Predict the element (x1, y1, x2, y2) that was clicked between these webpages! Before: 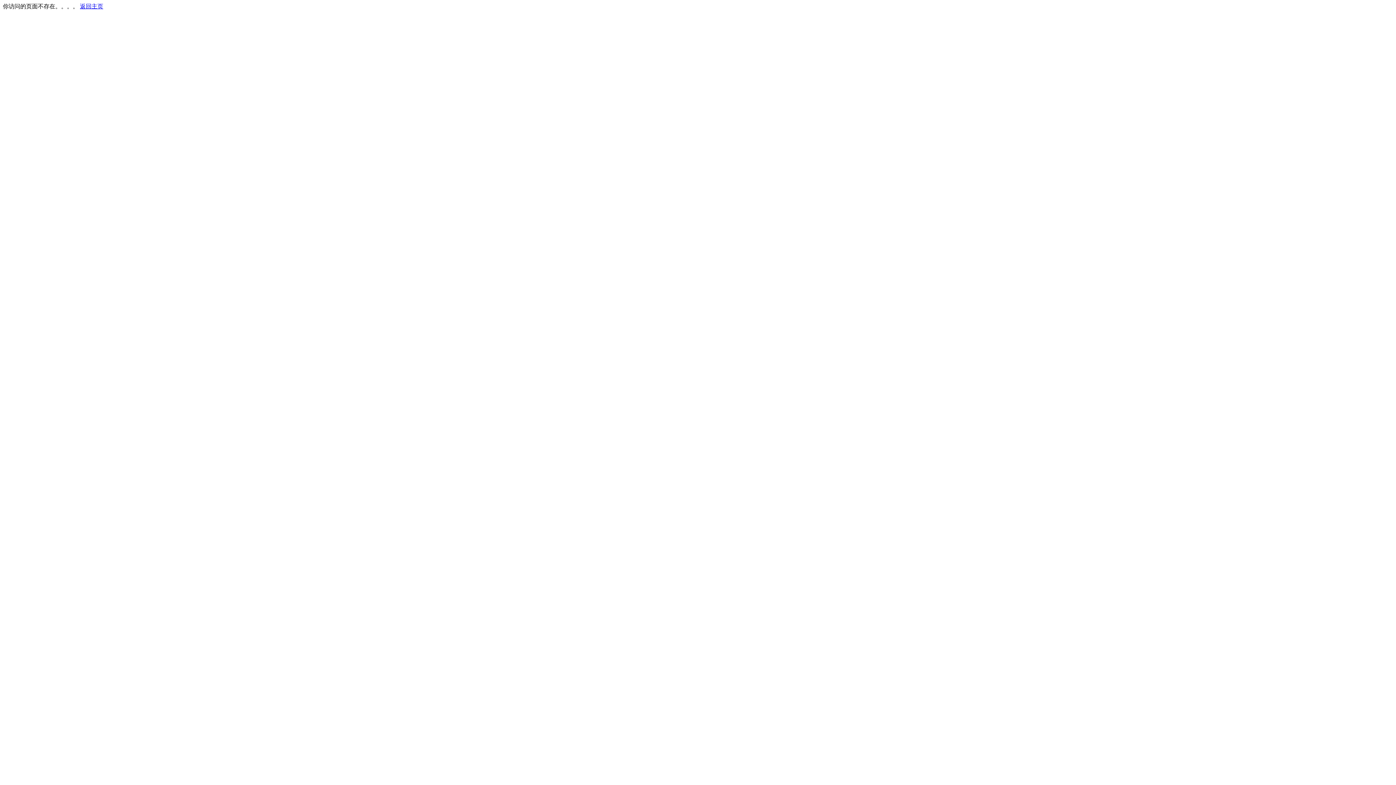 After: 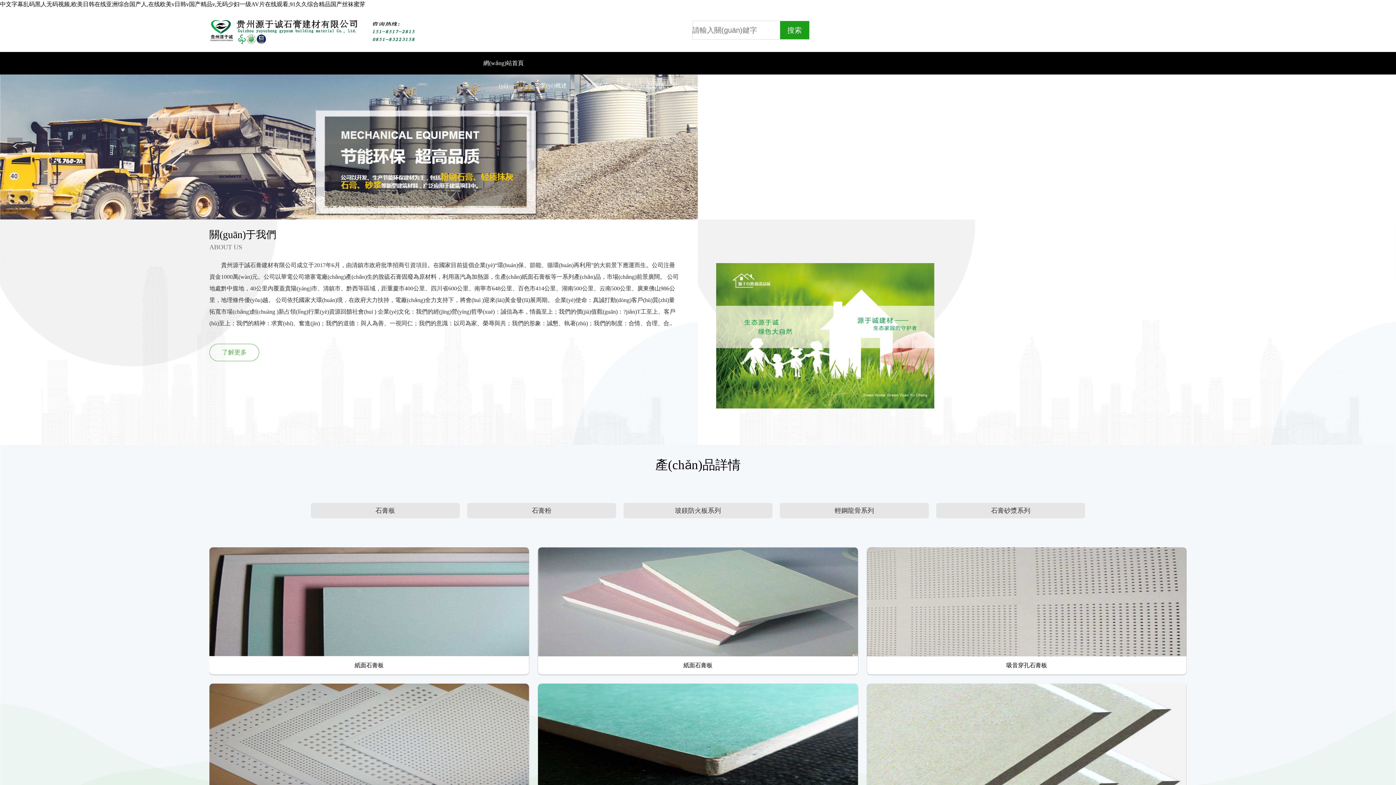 Action: bbox: (80, 3, 103, 9) label: 返回主页